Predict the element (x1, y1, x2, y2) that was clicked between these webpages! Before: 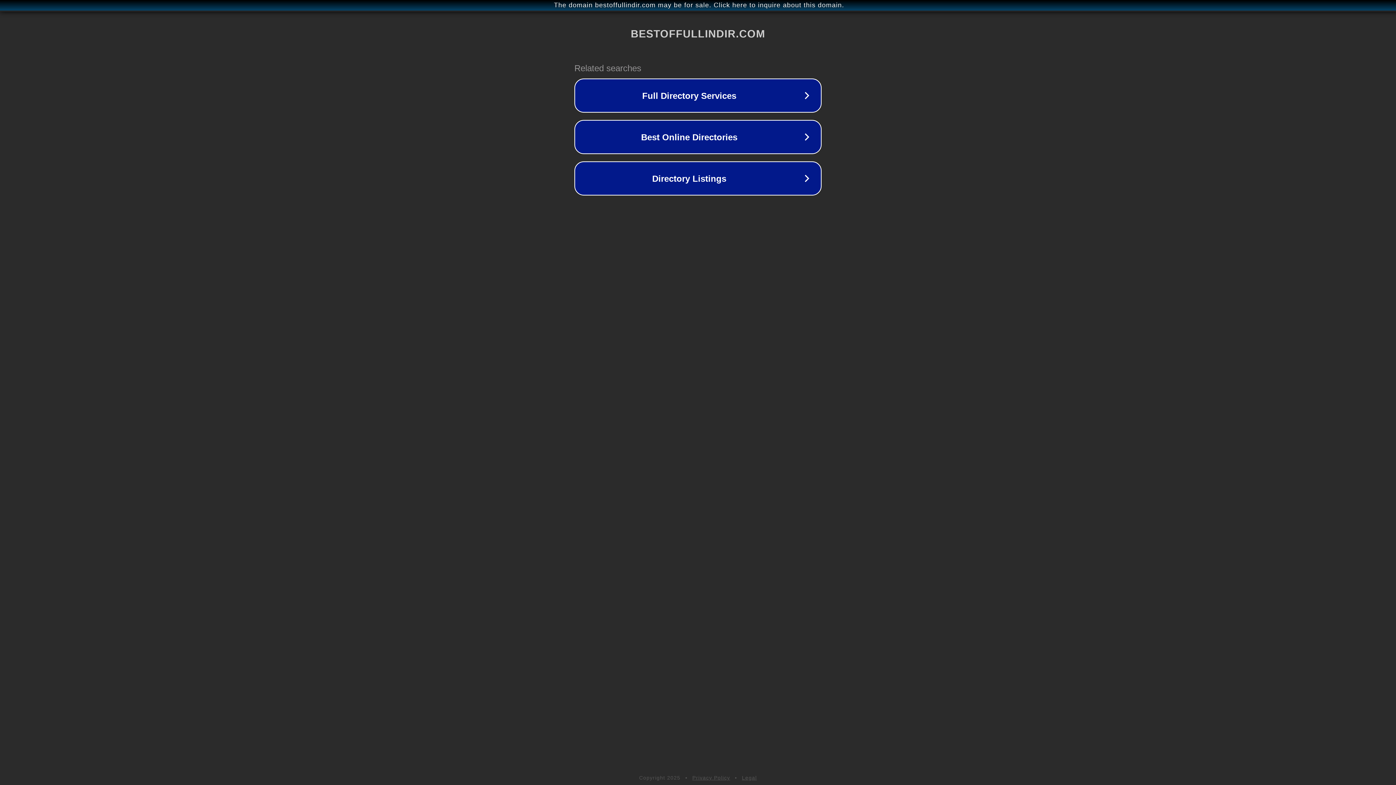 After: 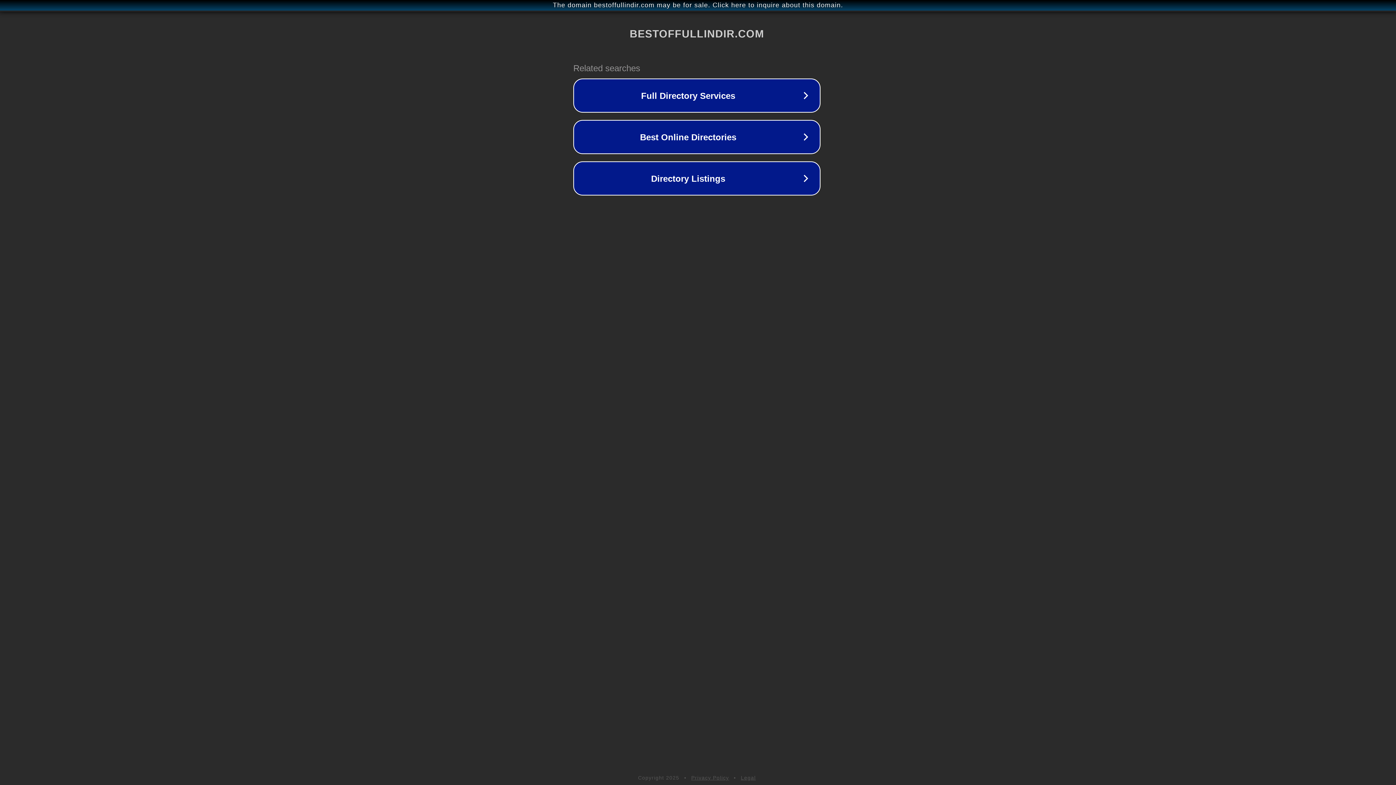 Action: label: The domain bestoffullindir.com may be for sale. Click here to inquire about this domain. bbox: (1, 1, 1397, 9)